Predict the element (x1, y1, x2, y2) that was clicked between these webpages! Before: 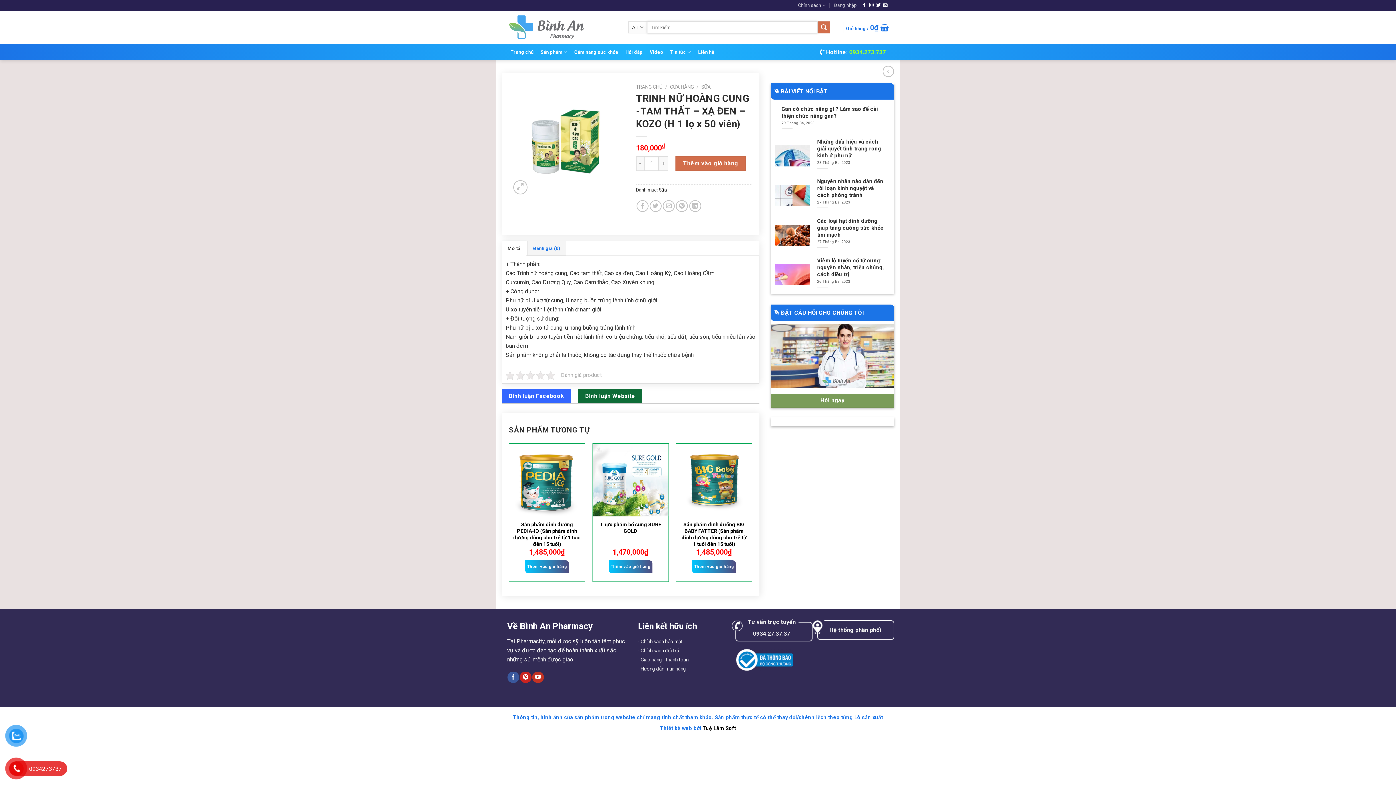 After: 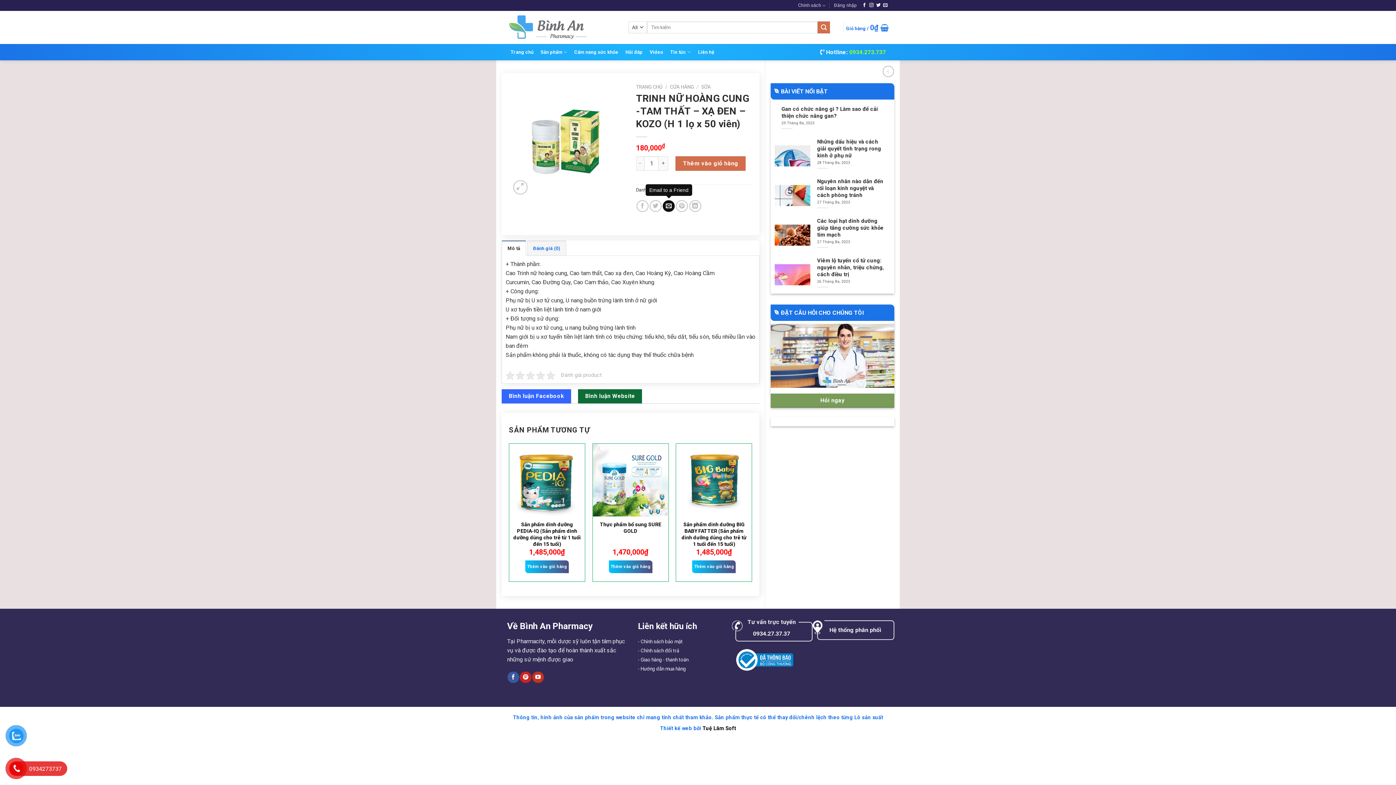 Action: bbox: (663, 200, 675, 212)